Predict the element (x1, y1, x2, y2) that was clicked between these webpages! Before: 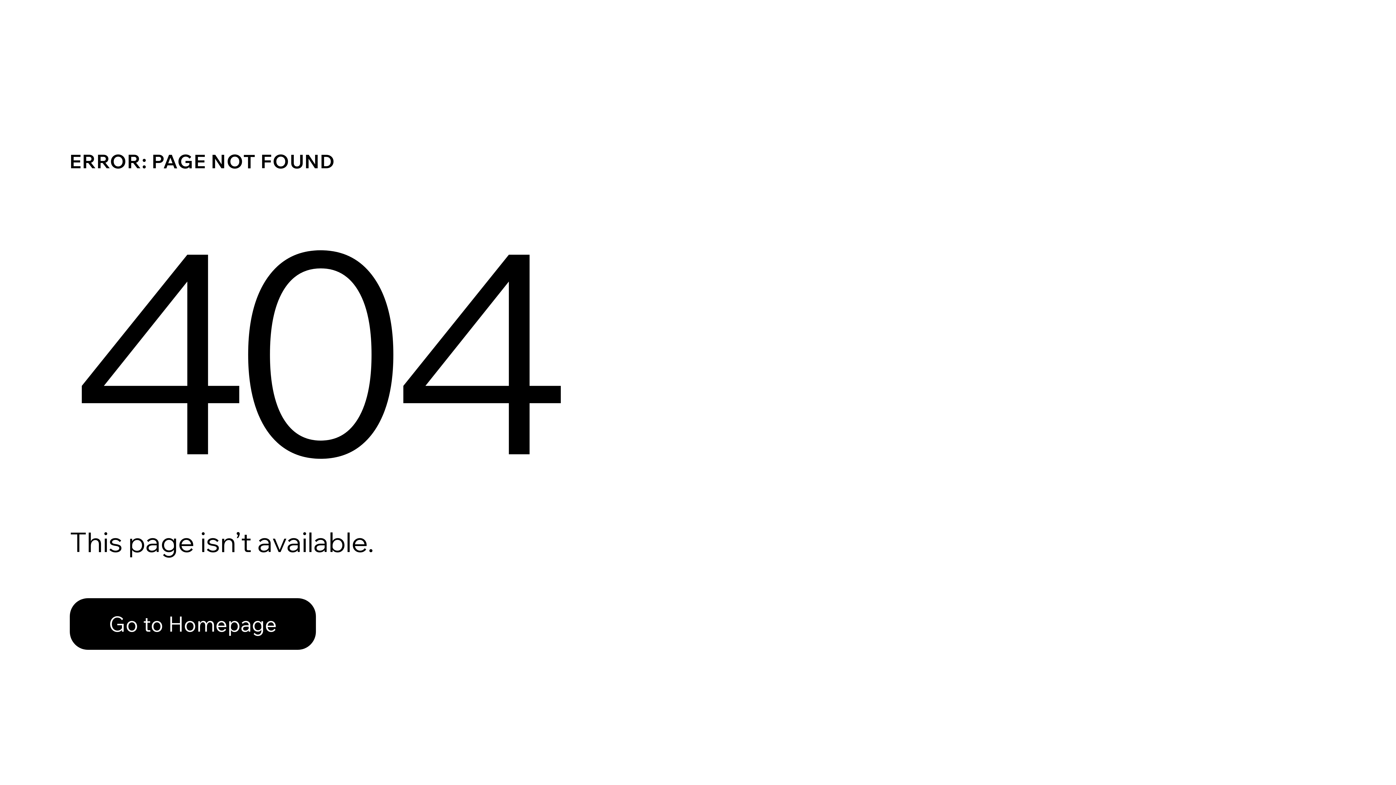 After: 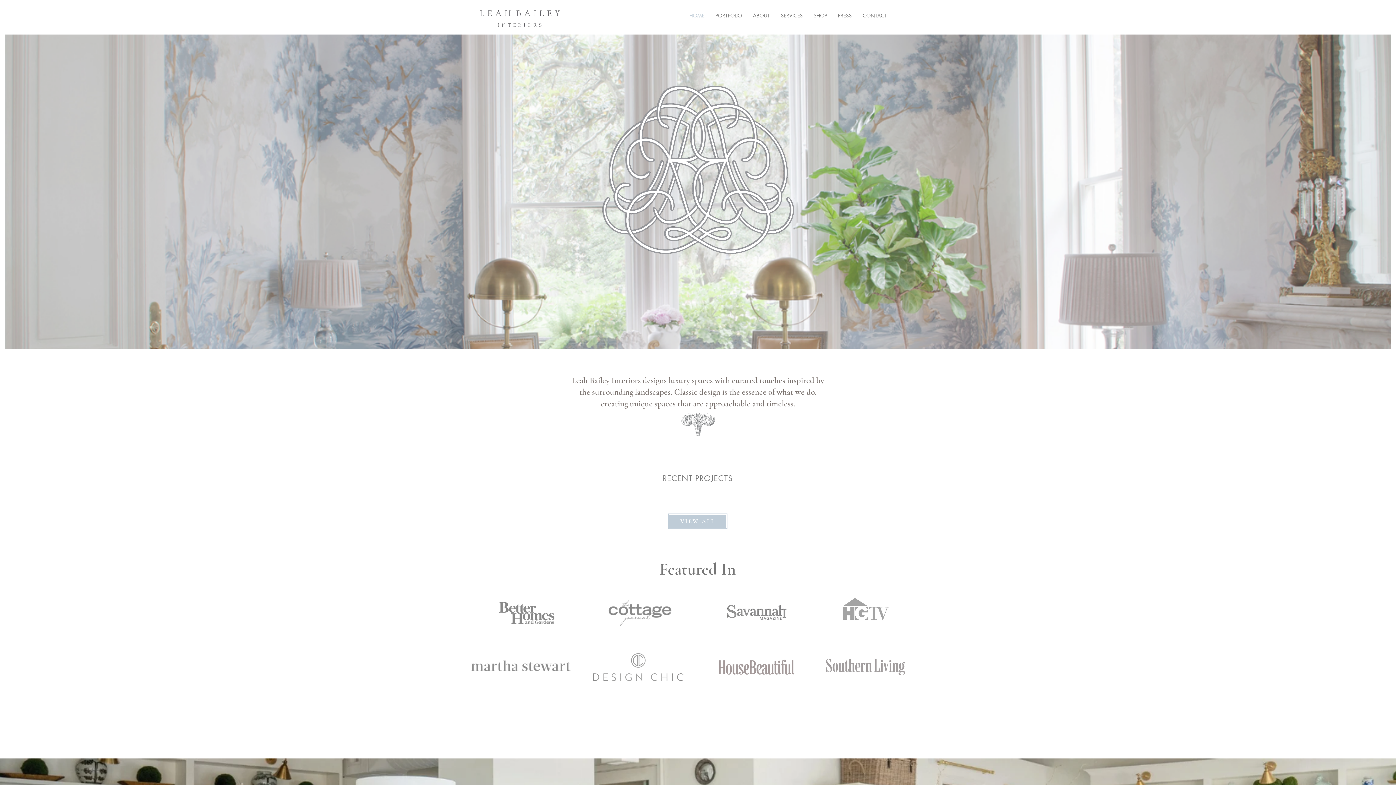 Action: bbox: (69, 582, 768, 659) label: Go to Homepage